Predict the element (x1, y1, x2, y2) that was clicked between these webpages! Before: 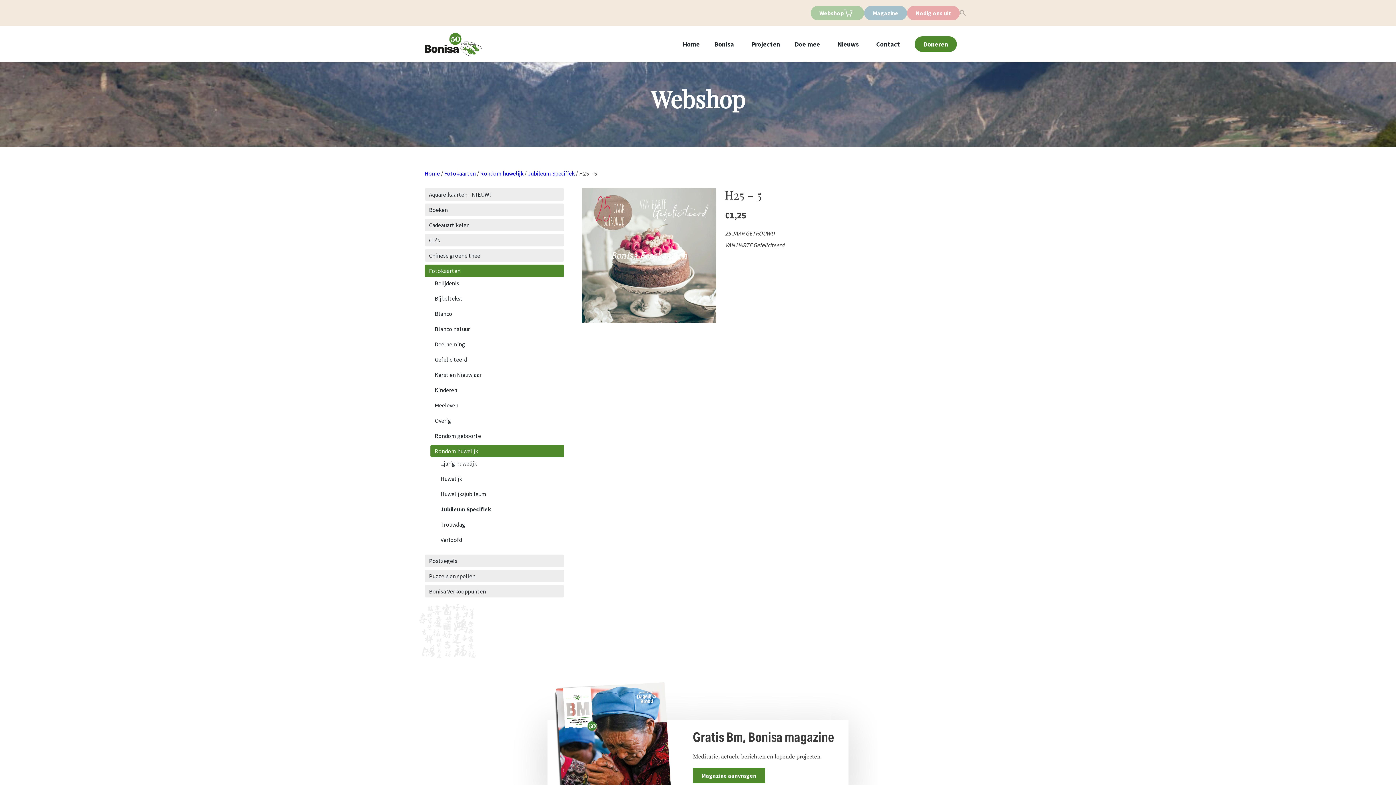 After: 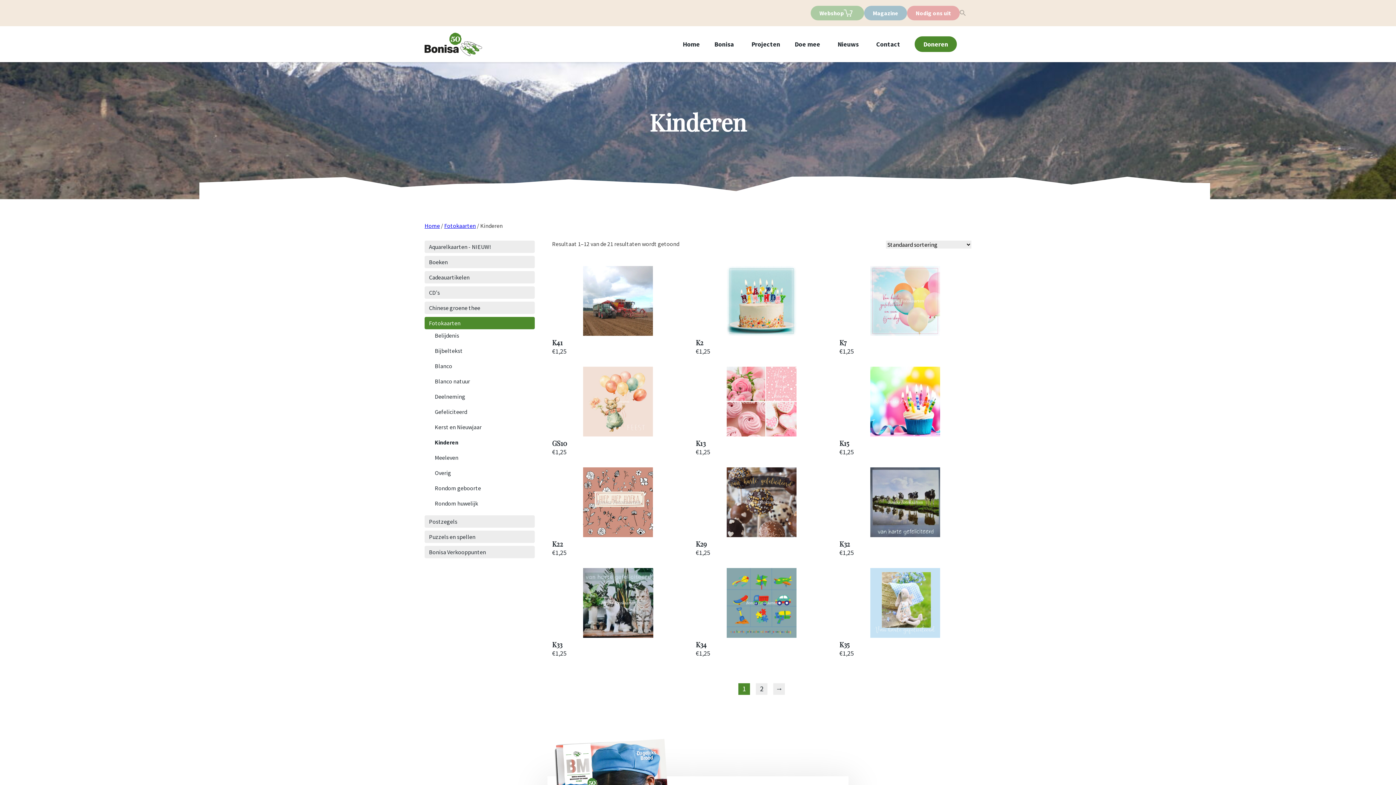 Action: label: Kinderen bbox: (430, 384, 564, 396)